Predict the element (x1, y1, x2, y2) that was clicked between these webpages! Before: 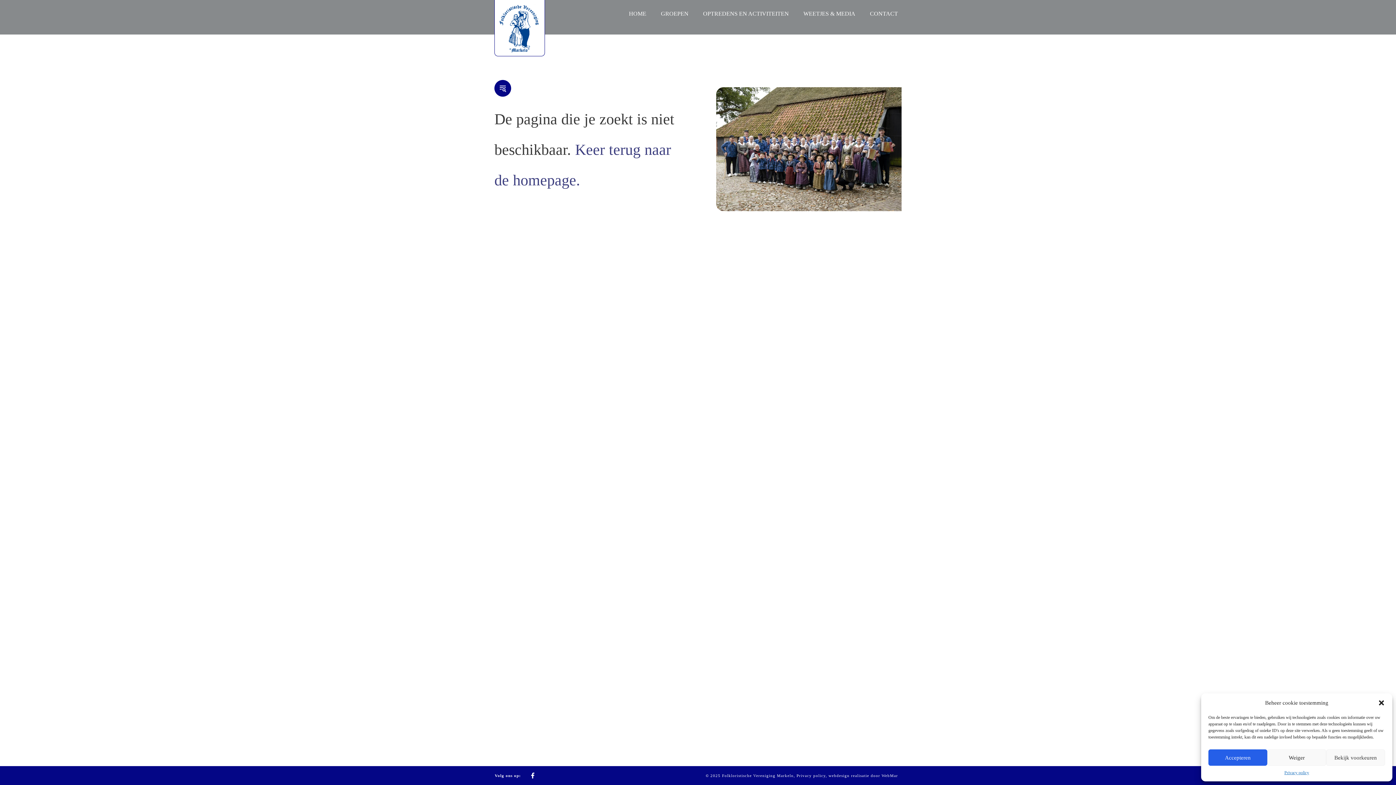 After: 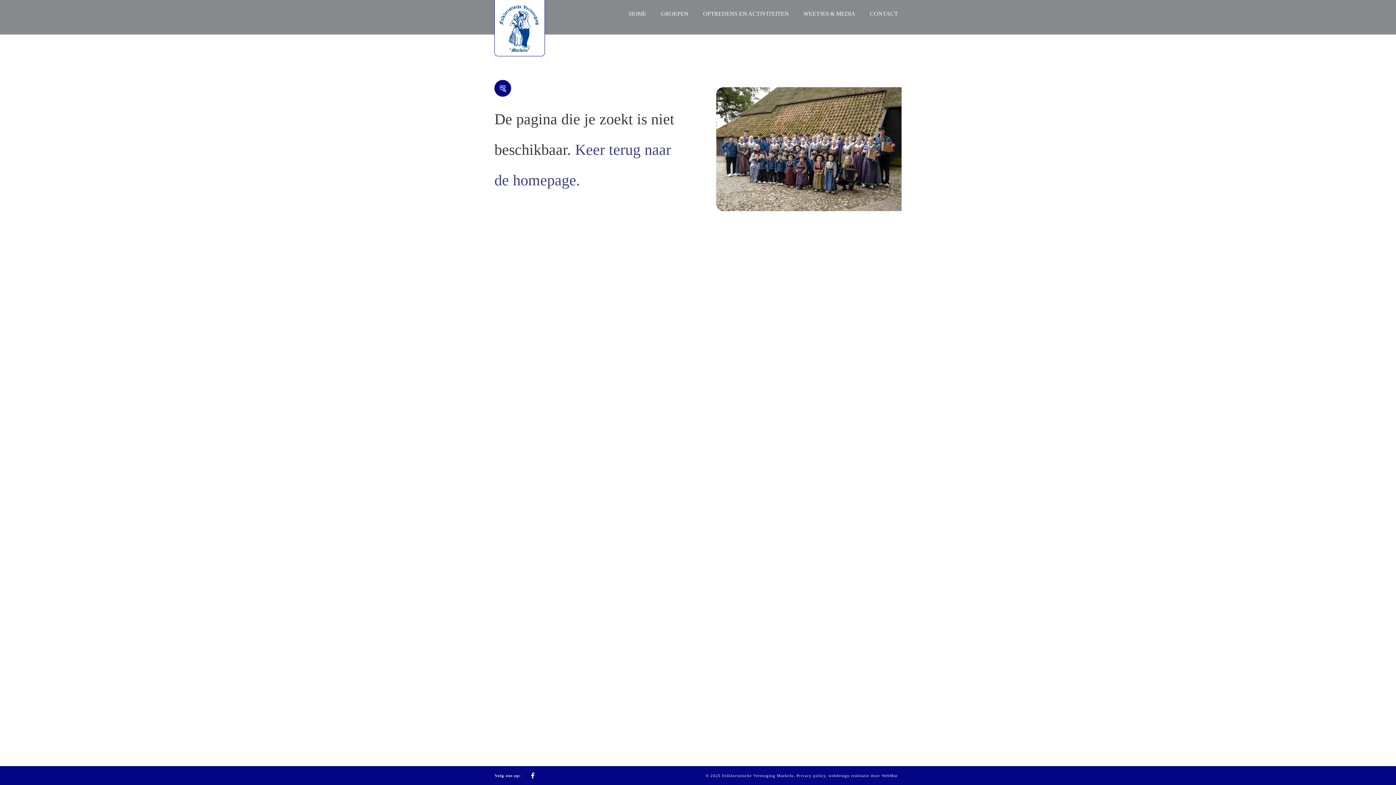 Action: bbox: (1267, 749, 1326, 766) label: Weiger